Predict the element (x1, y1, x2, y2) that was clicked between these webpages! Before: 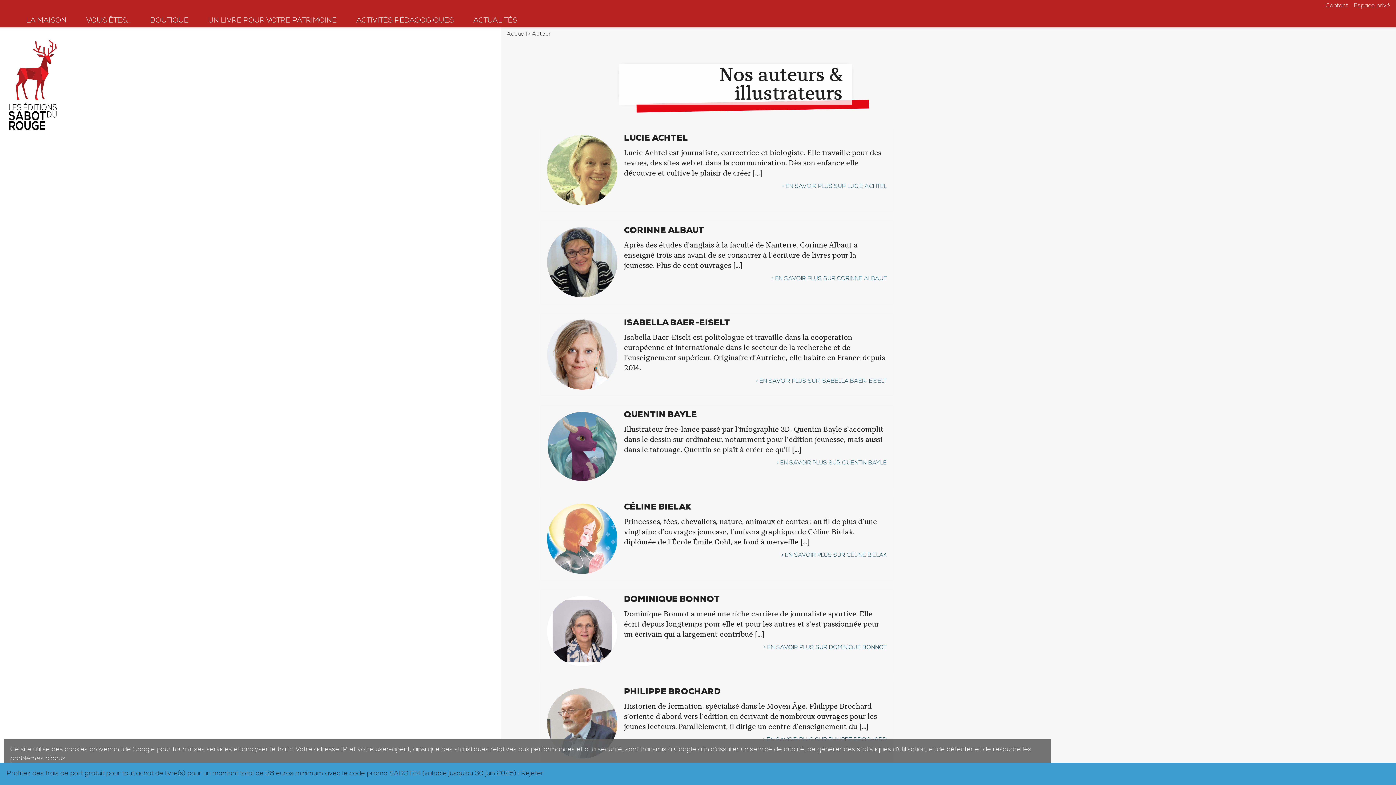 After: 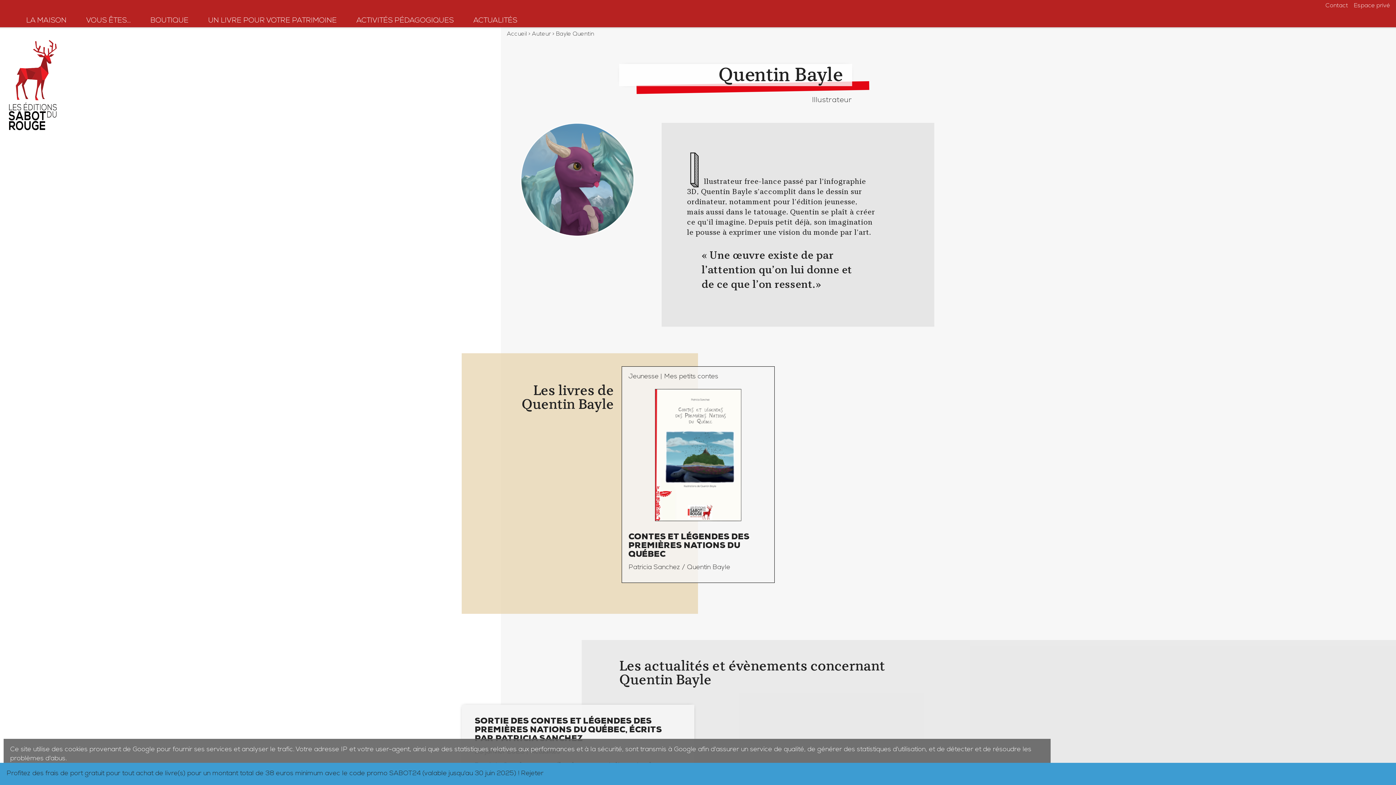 Action: bbox: (540, 405, 893, 488) label: QUENTIN BAYLE

Illustrateur free-lance passé par l’infographie 3D, Quentin Bayle s’accomplit dans le dessin sur ordinateur, notamment pour l’édition jeunesse, mais aussi dans le tatouage. Quentin se plaît à créer ce qu’il […]

EN SAVOIR PLUS SUR QUENTIN BAYLE